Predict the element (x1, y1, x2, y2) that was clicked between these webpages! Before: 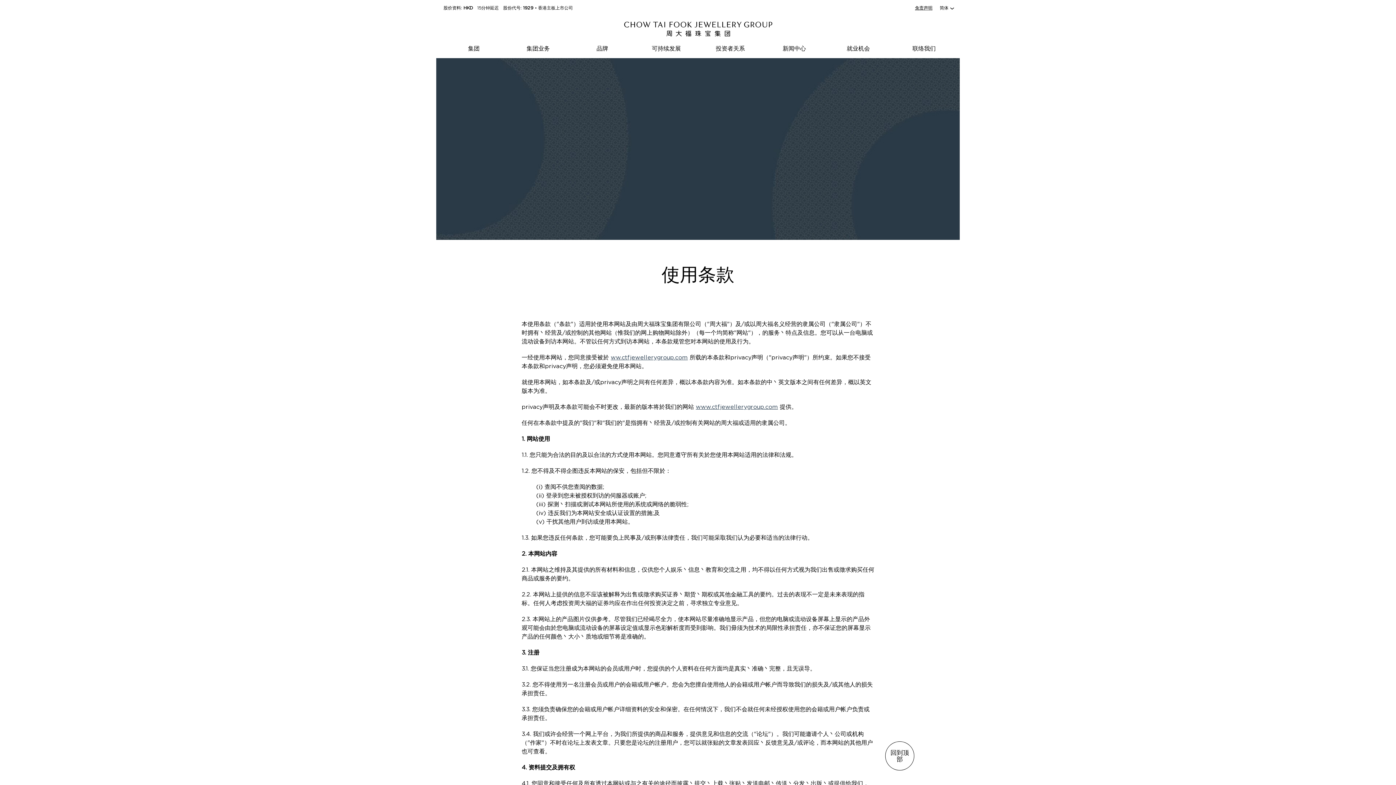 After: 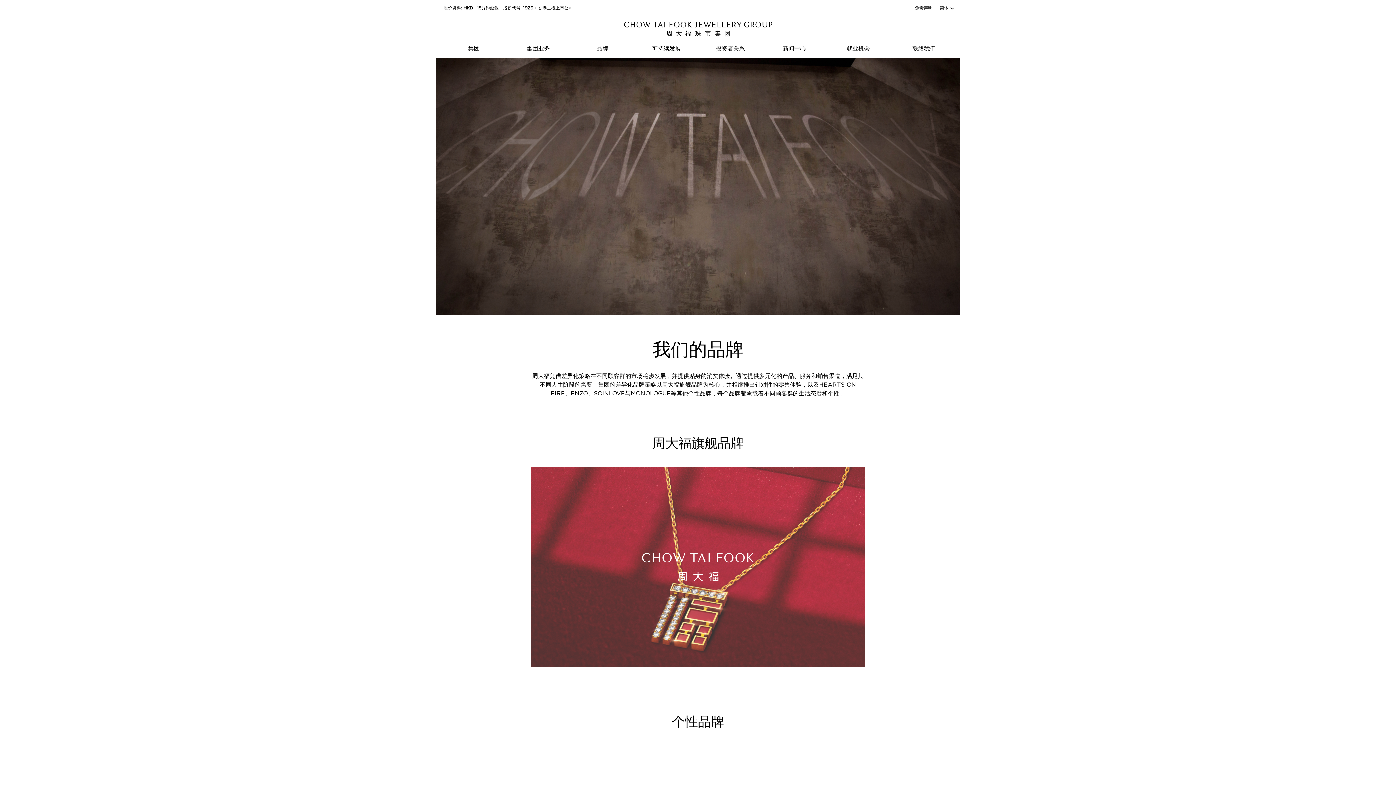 Action: label: 品牌 bbox: (596, 44, 608, 59)